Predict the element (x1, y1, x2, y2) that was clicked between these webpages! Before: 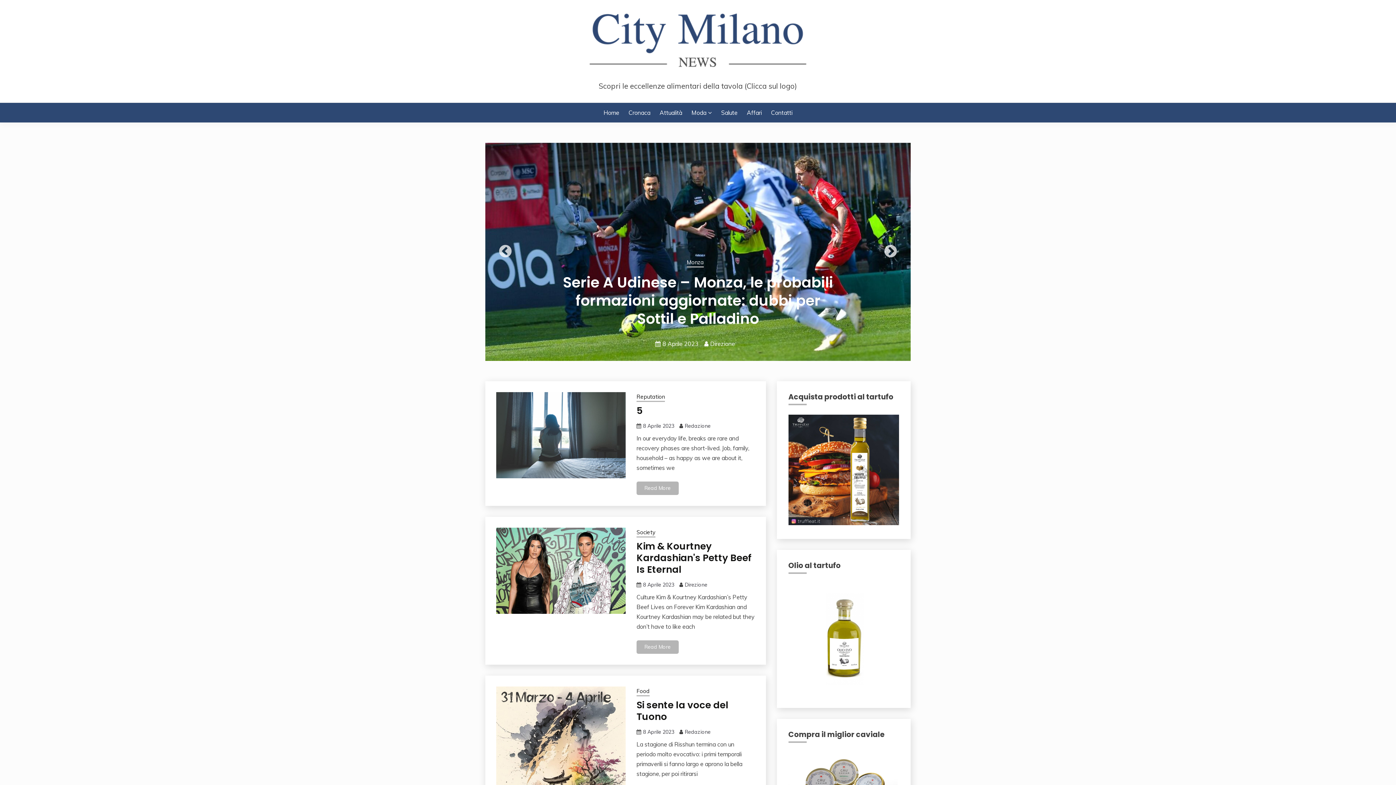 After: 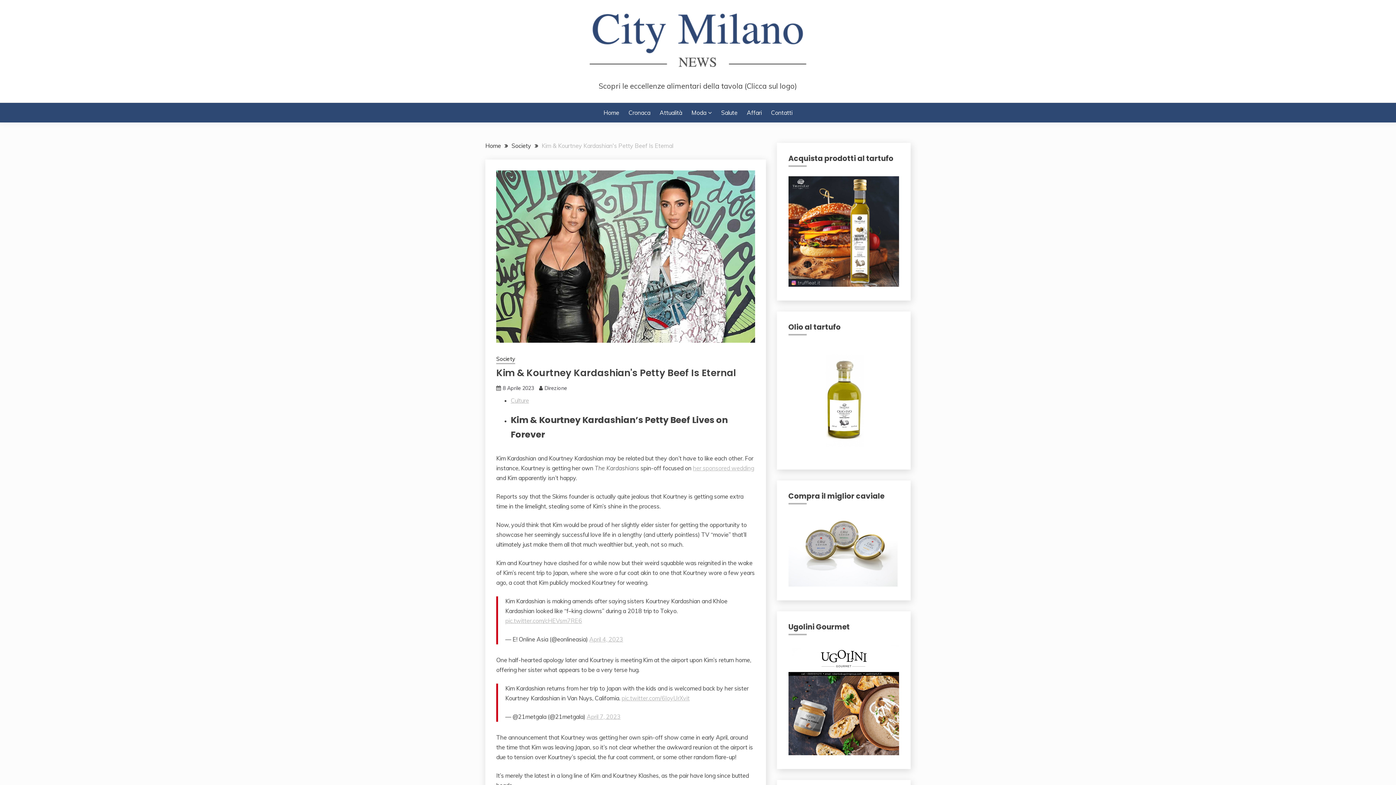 Action: bbox: (636, 540, 751, 576) label: Kim & Kourtney Kardashian's Petty Beef Is Eternal